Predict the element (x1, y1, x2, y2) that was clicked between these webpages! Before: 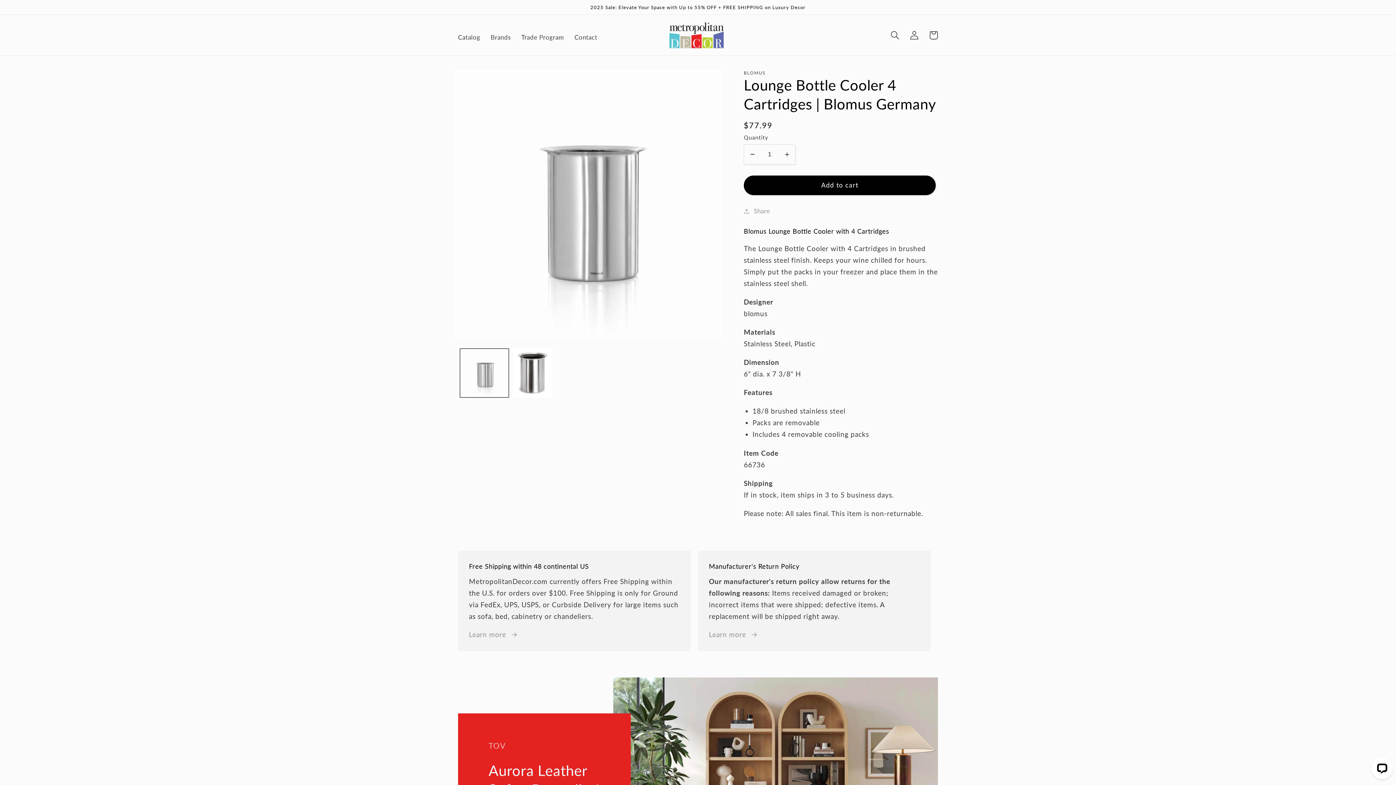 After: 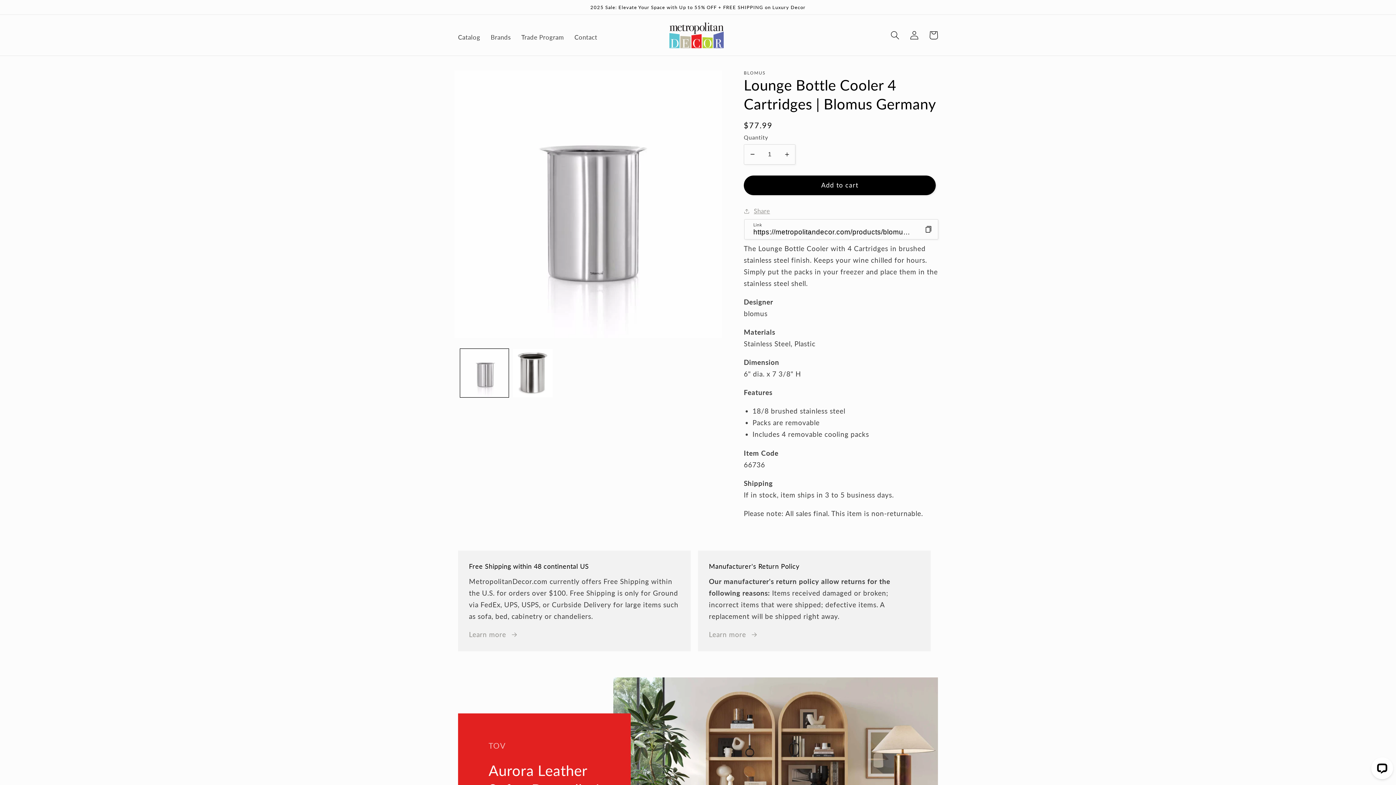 Action: label: Share bbox: (744, 206, 770, 216)